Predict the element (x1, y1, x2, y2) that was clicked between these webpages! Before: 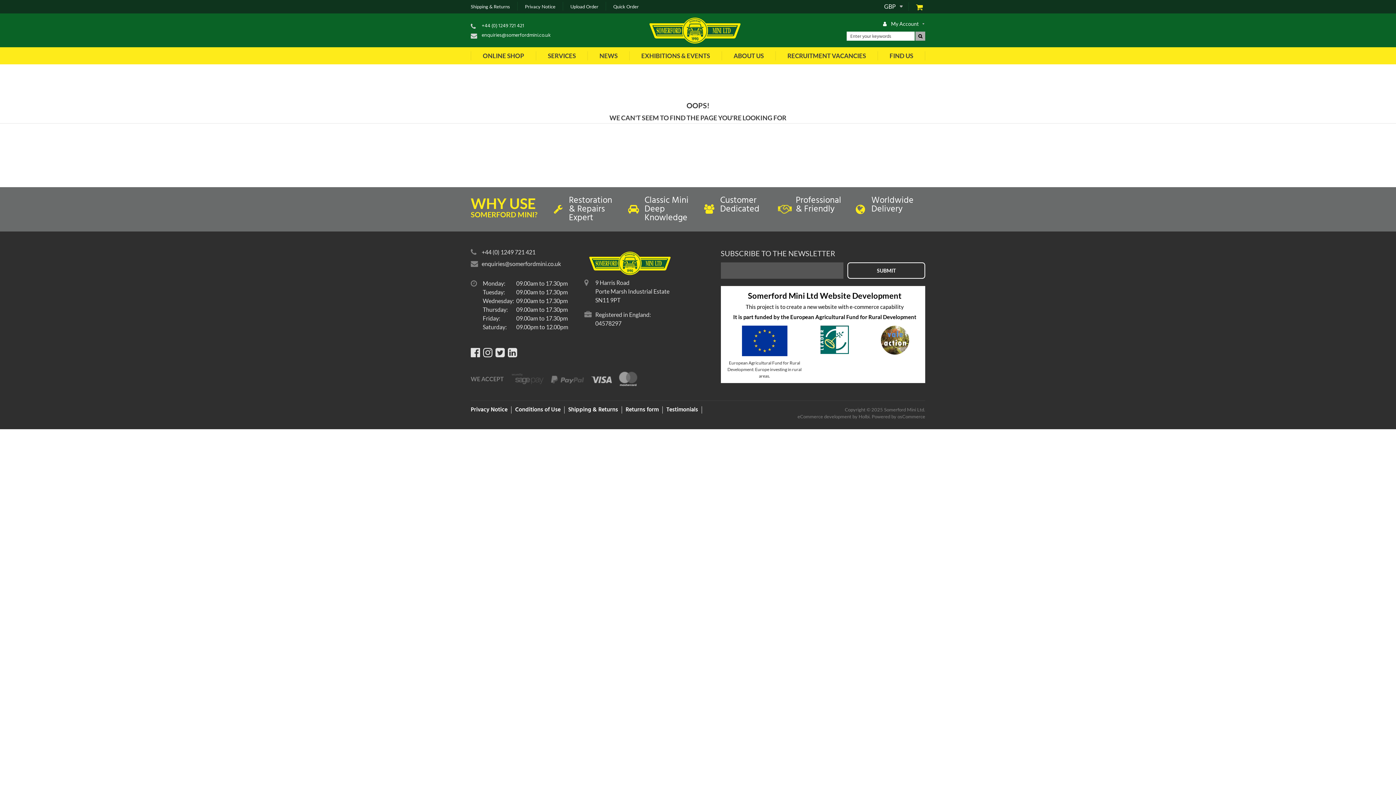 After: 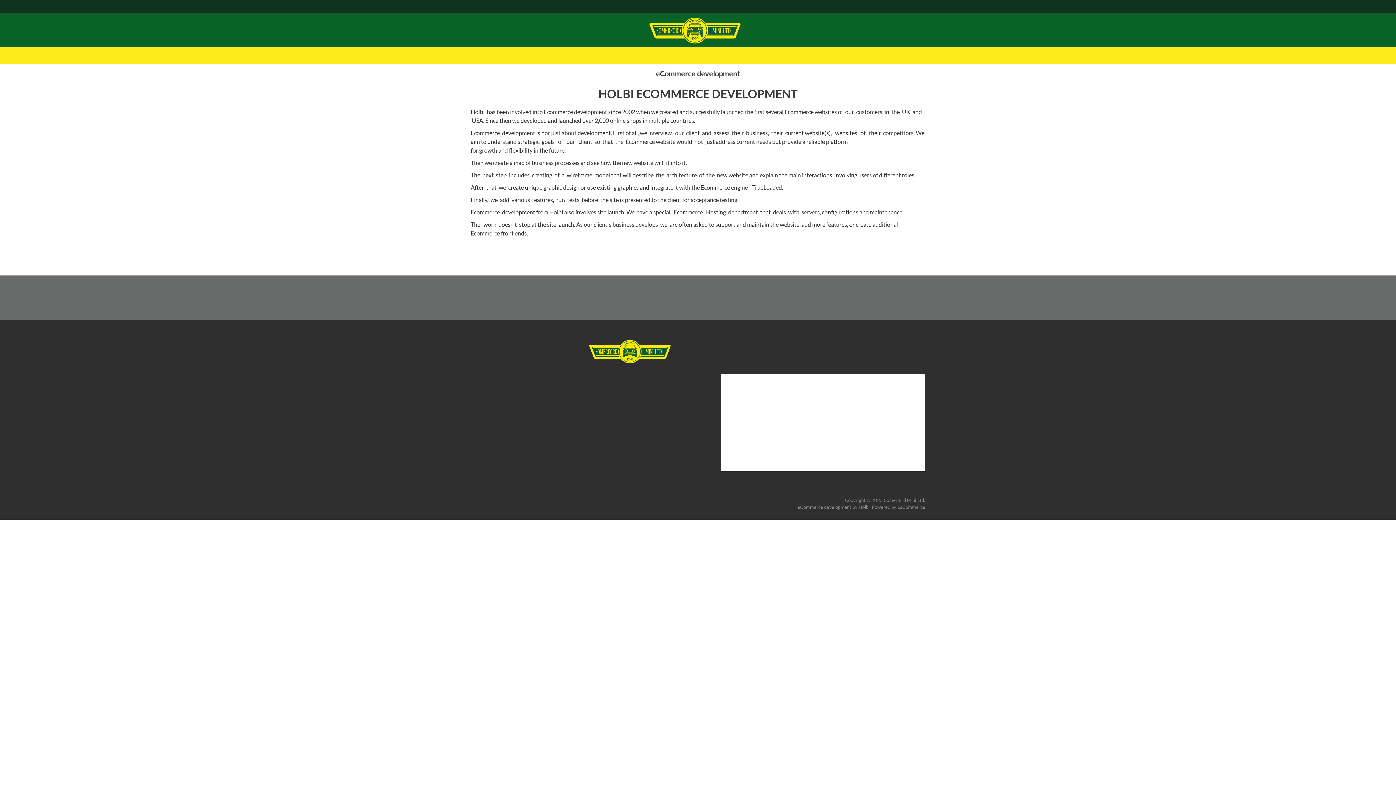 Action: label: eCommerce development bbox: (797, 413, 851, 419)